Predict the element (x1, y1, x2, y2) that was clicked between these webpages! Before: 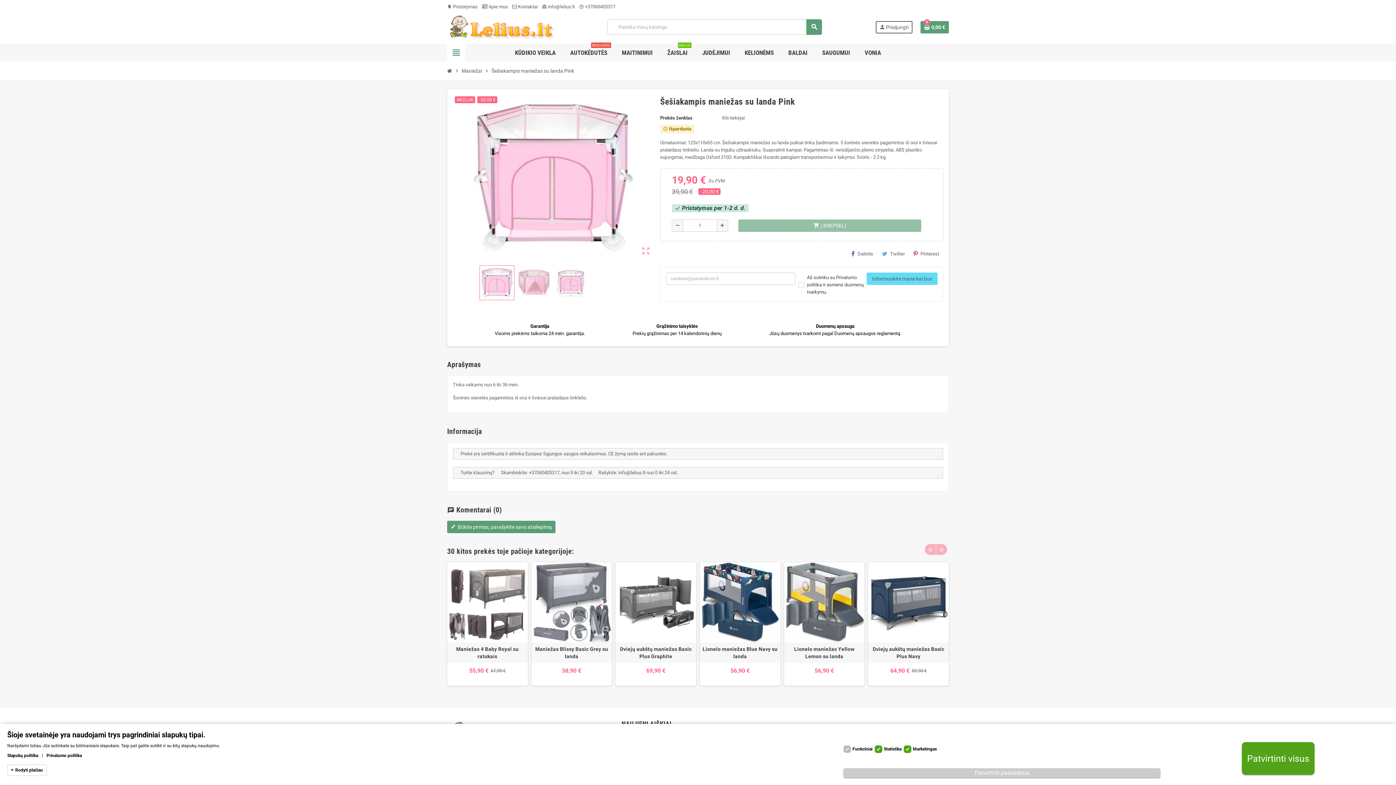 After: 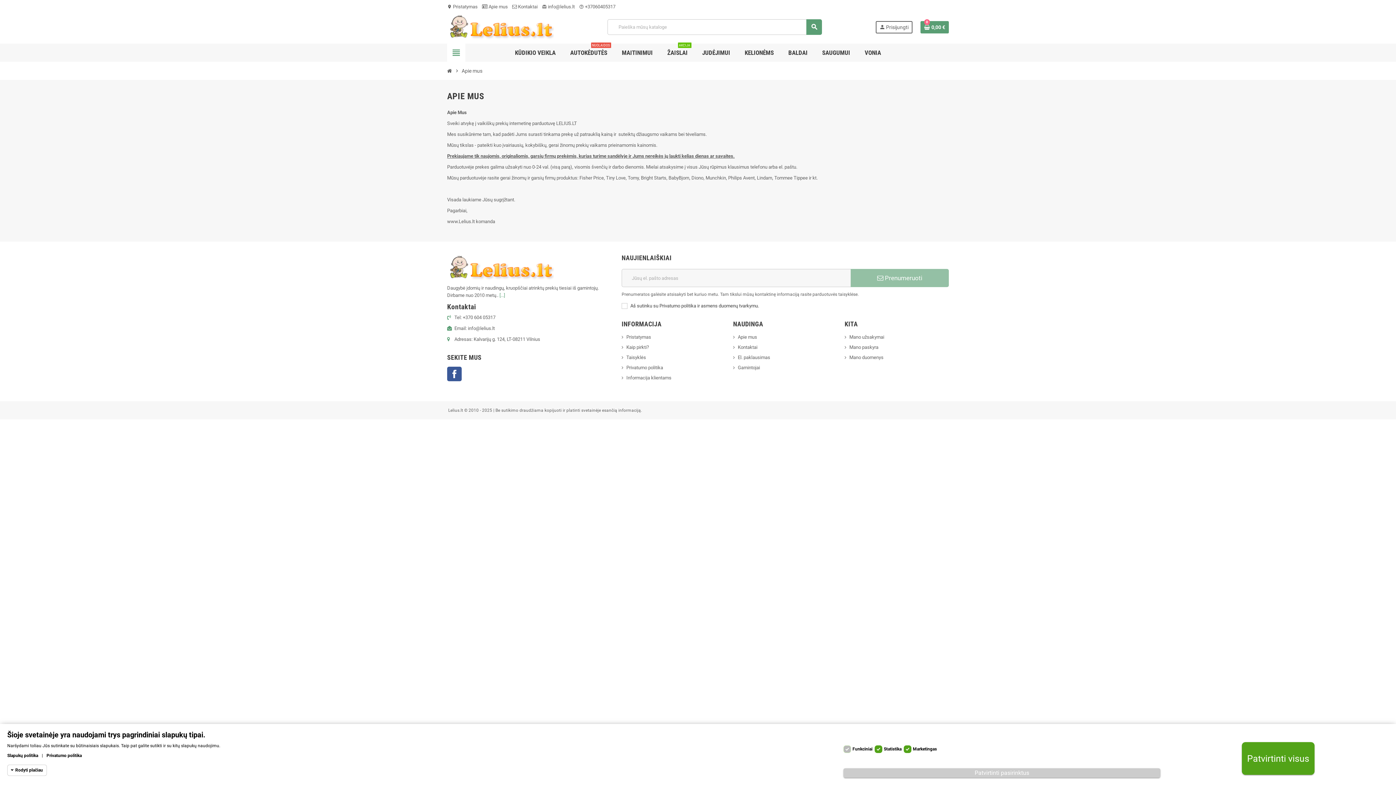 Action: bbox: (482, 4, 508, 9) label:  Apie mus